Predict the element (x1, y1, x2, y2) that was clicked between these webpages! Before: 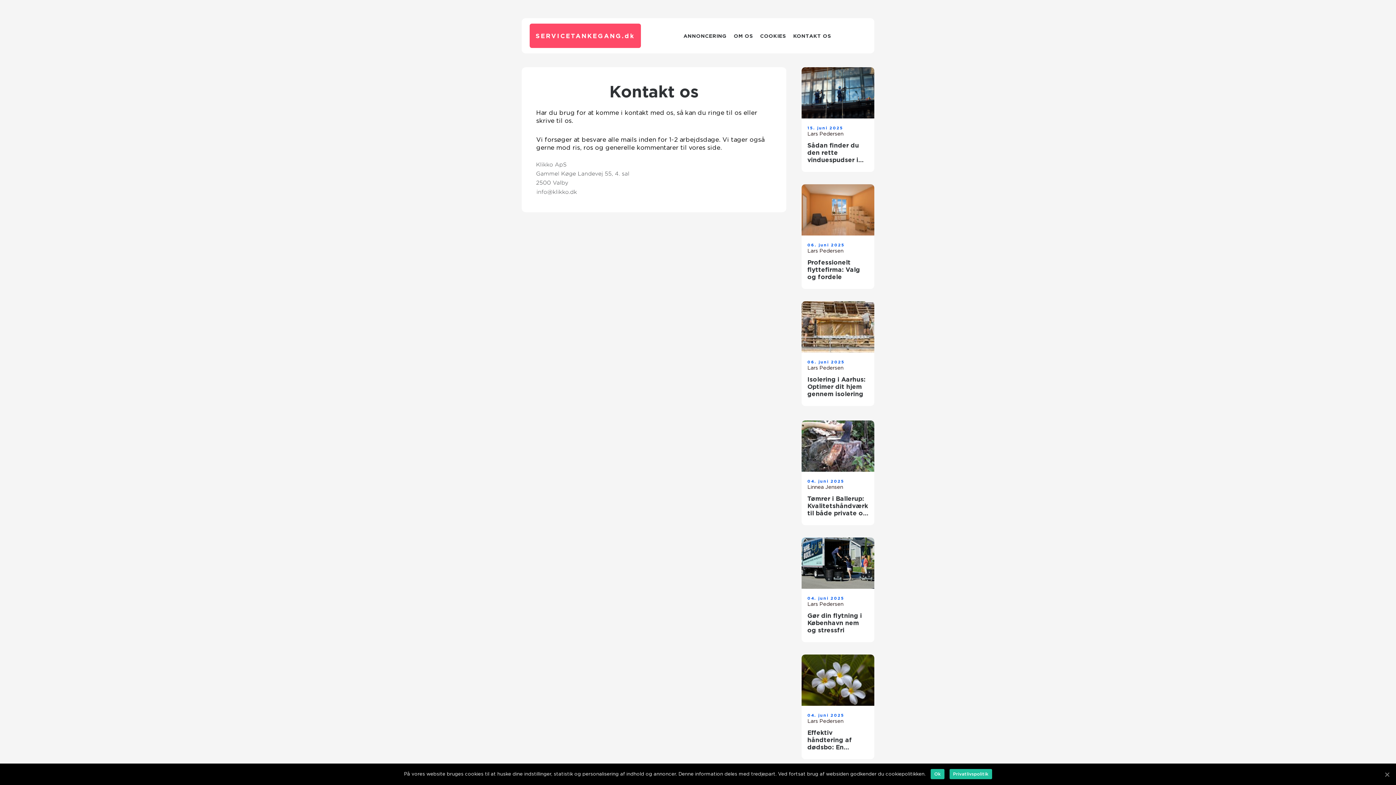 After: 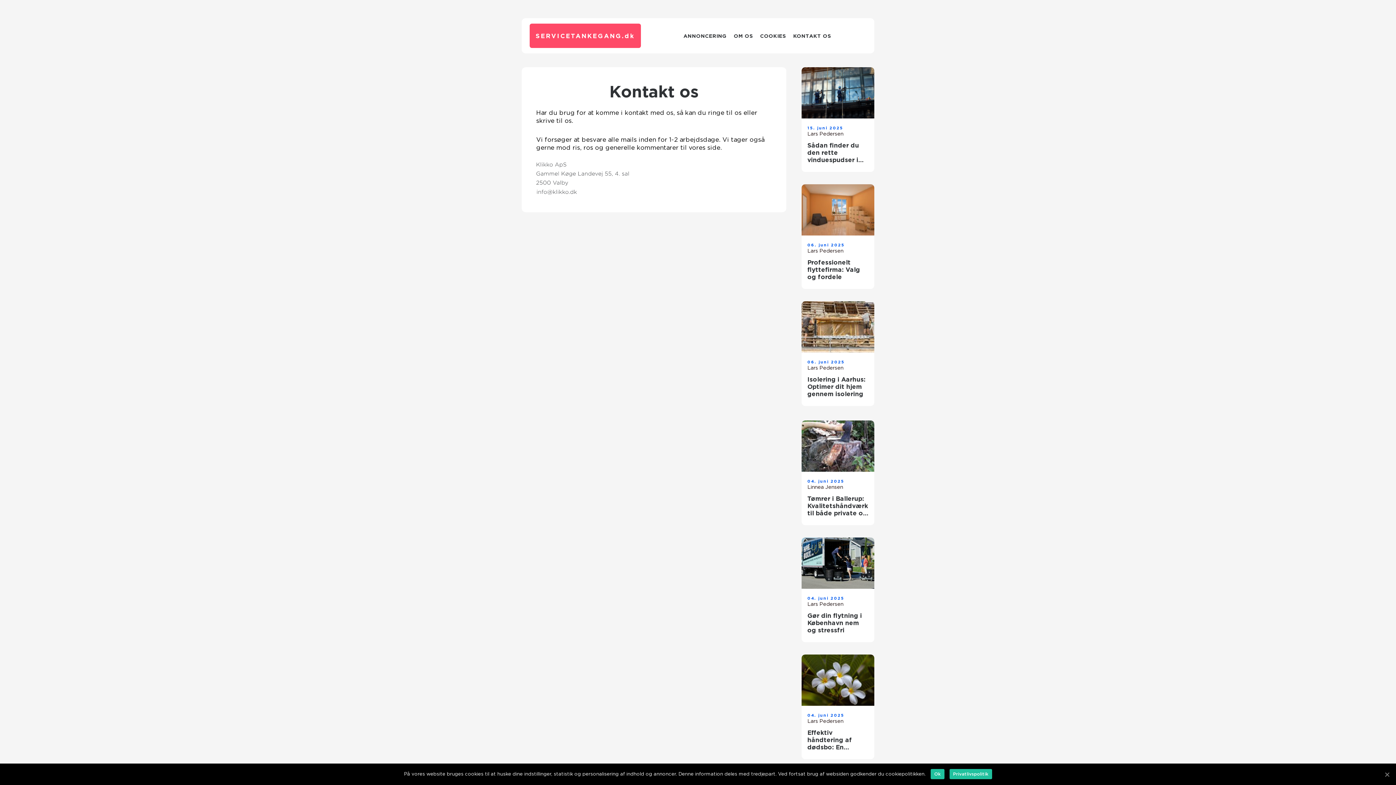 Action: label: Privatlivspolitik bbox: (949, 769, 992, 779)